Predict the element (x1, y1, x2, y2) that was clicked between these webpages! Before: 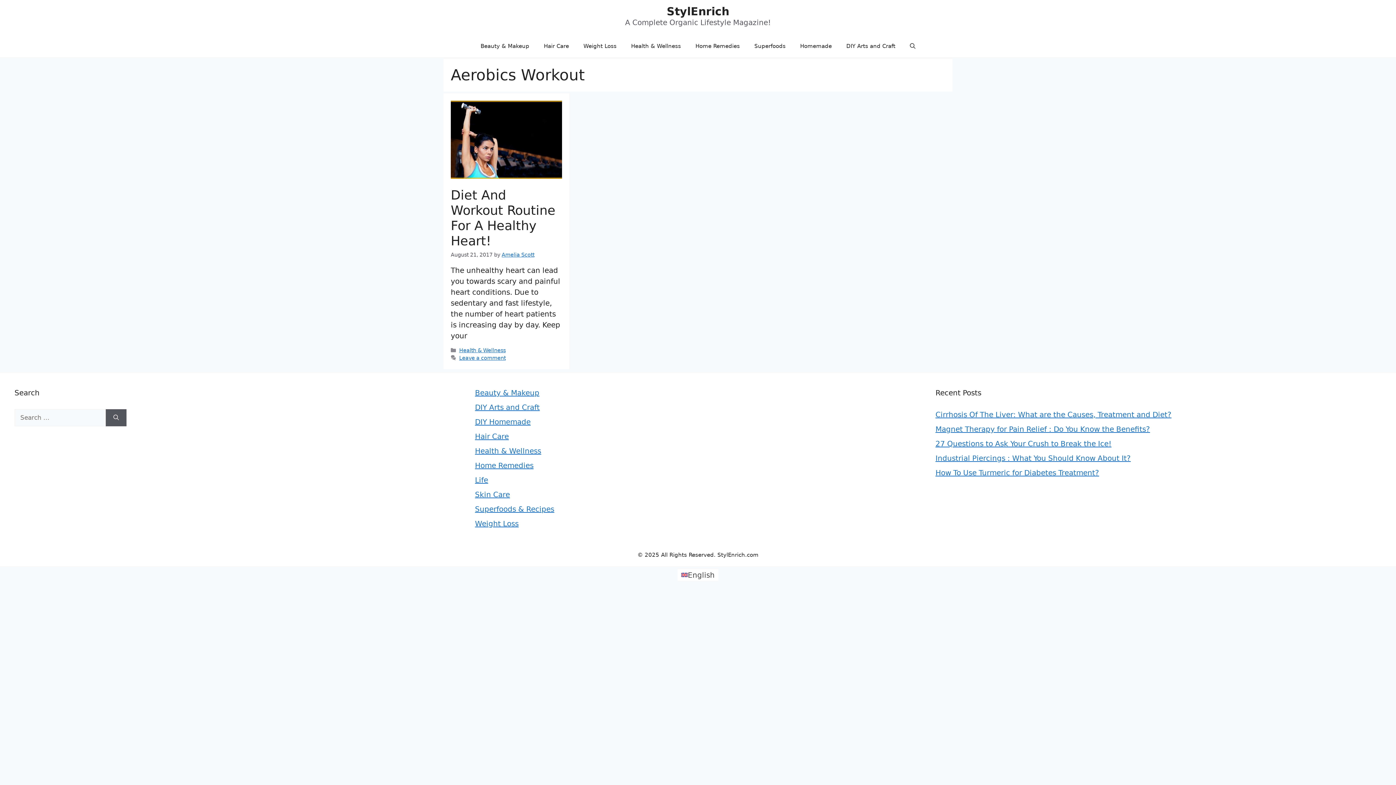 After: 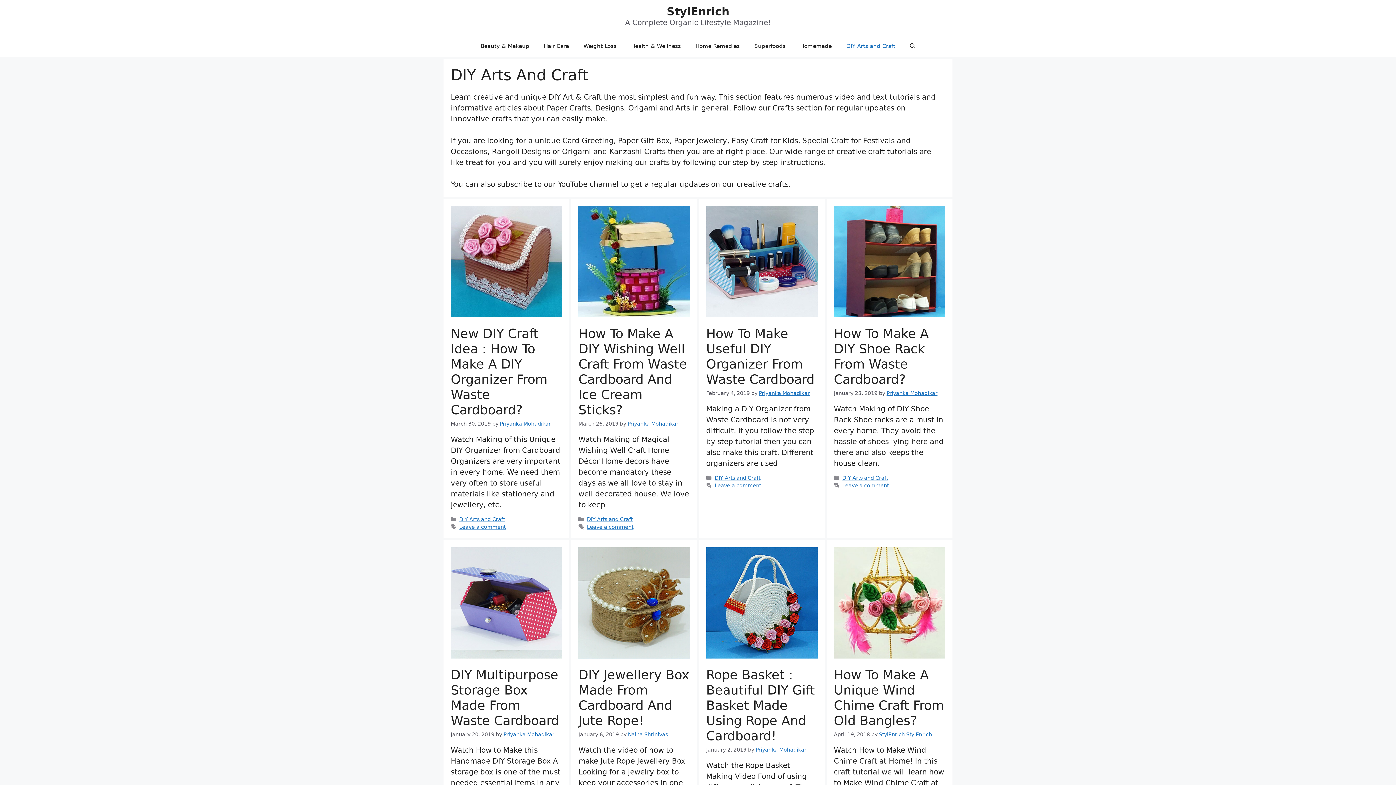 Action: bbox: (475, 403, 539, 411) label: DIY Arts and Craft